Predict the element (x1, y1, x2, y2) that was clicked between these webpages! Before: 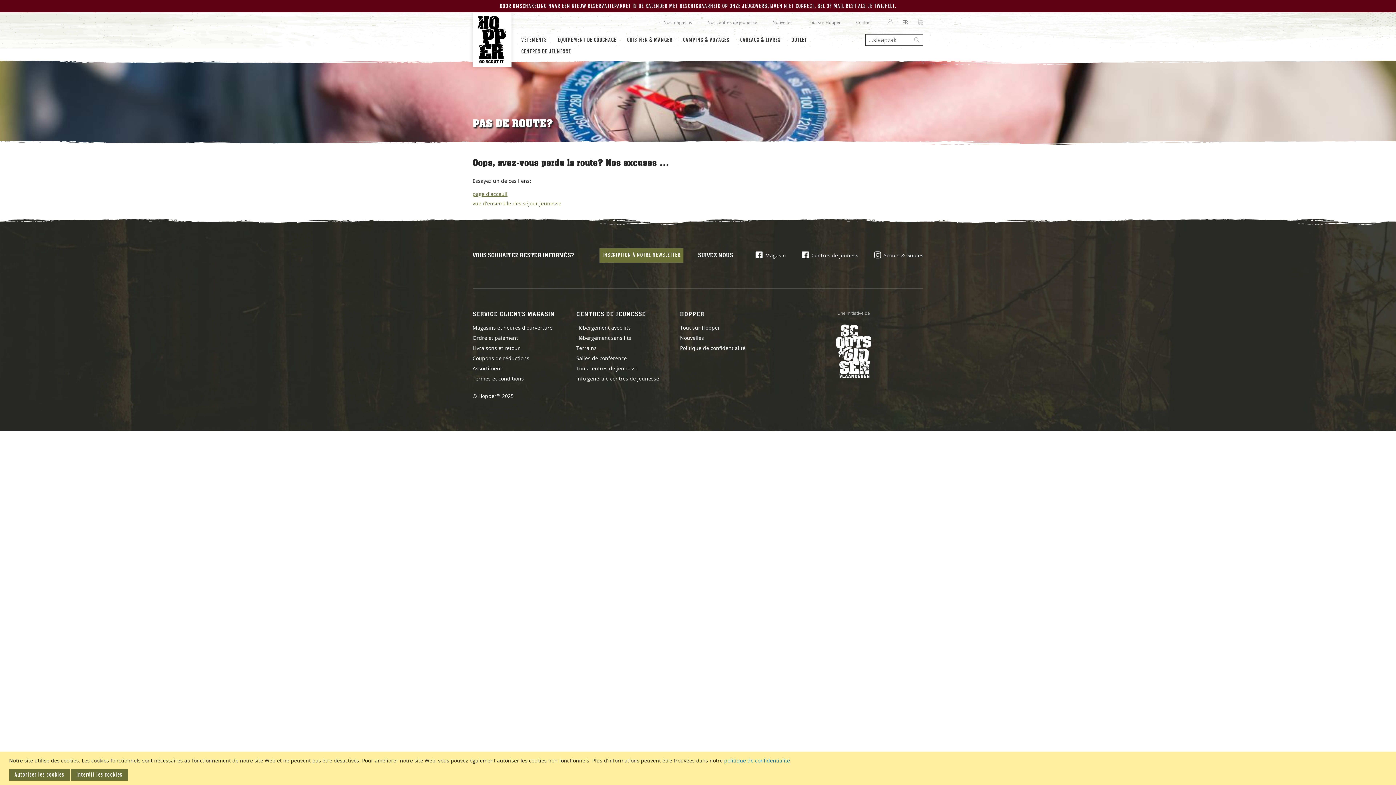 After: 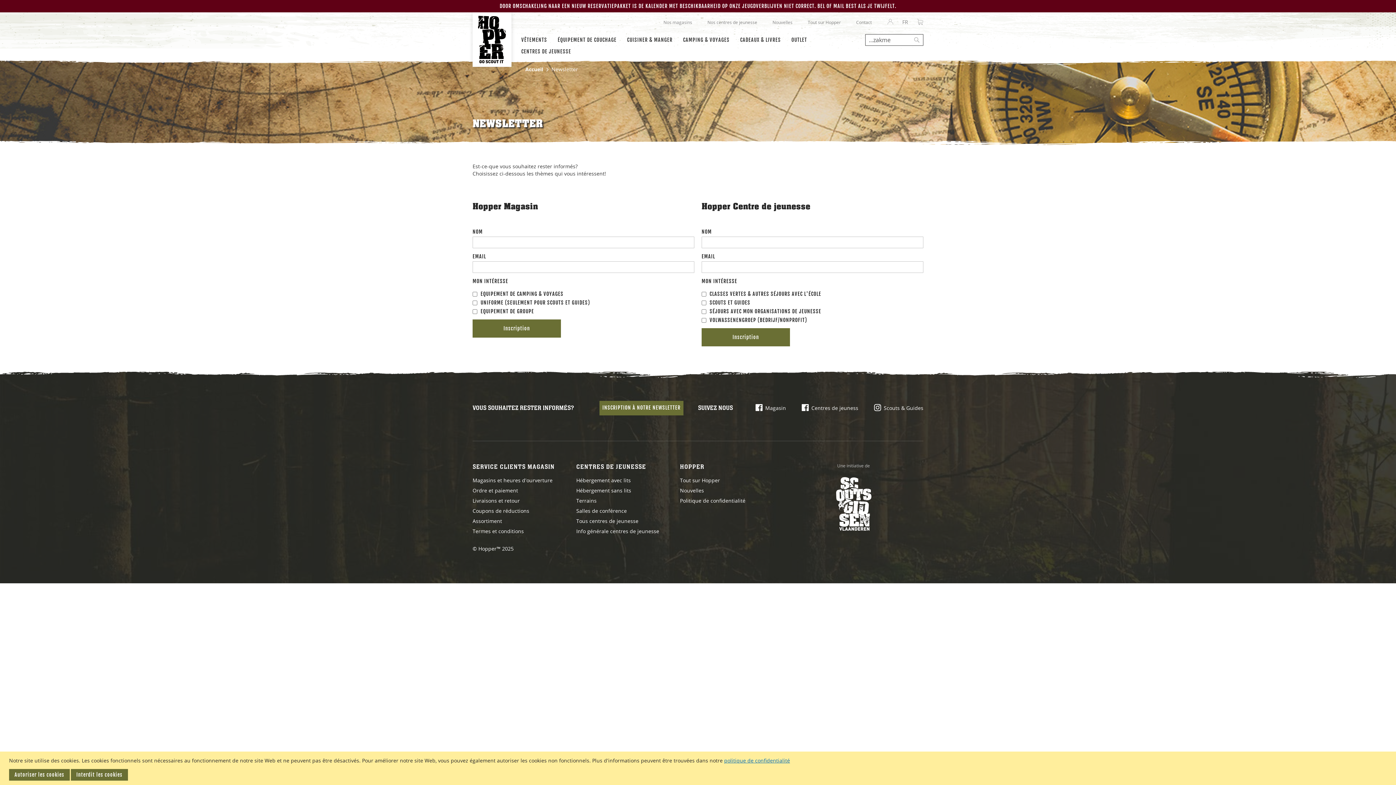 Action: label: INSCRIPTION À NOTRE NEWSLETTER bbox: (599, 248, 683, 262)